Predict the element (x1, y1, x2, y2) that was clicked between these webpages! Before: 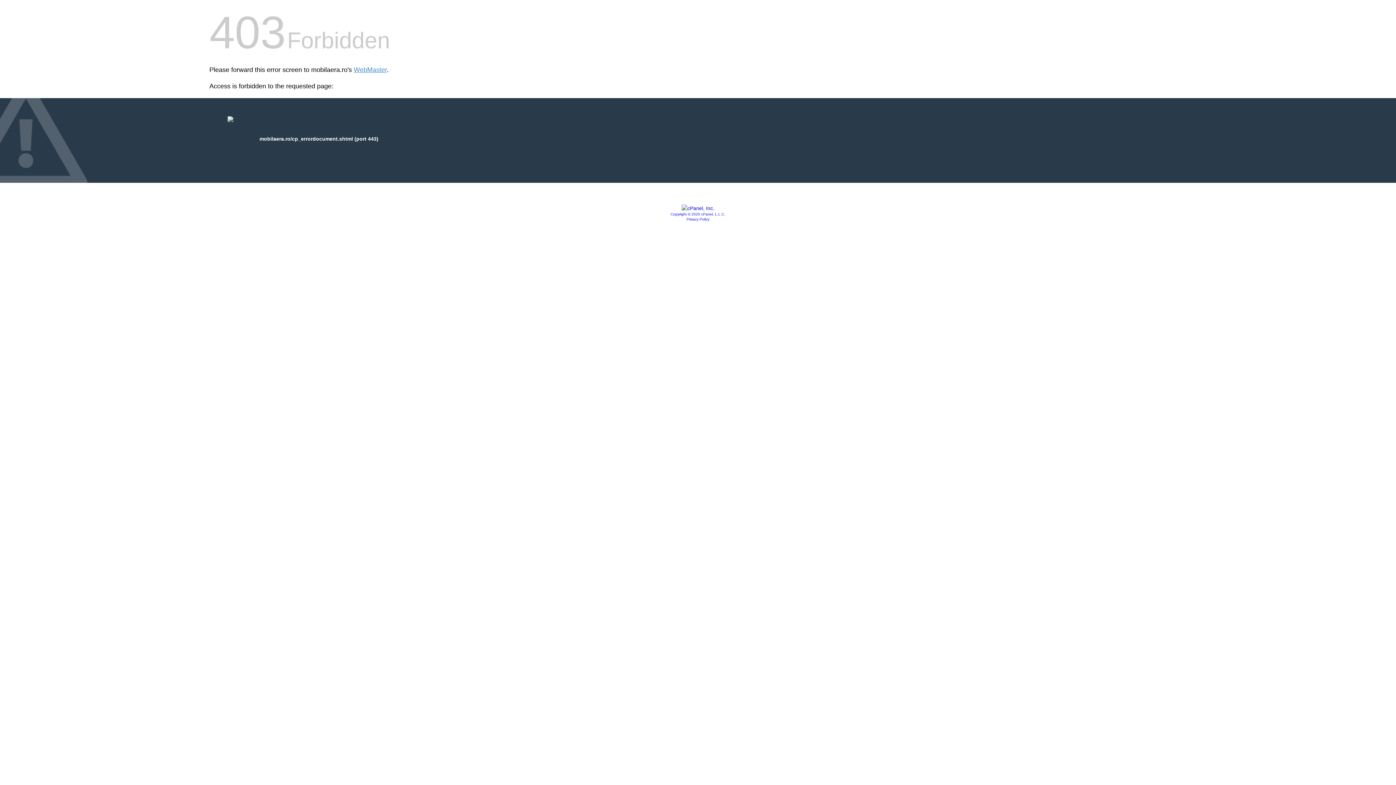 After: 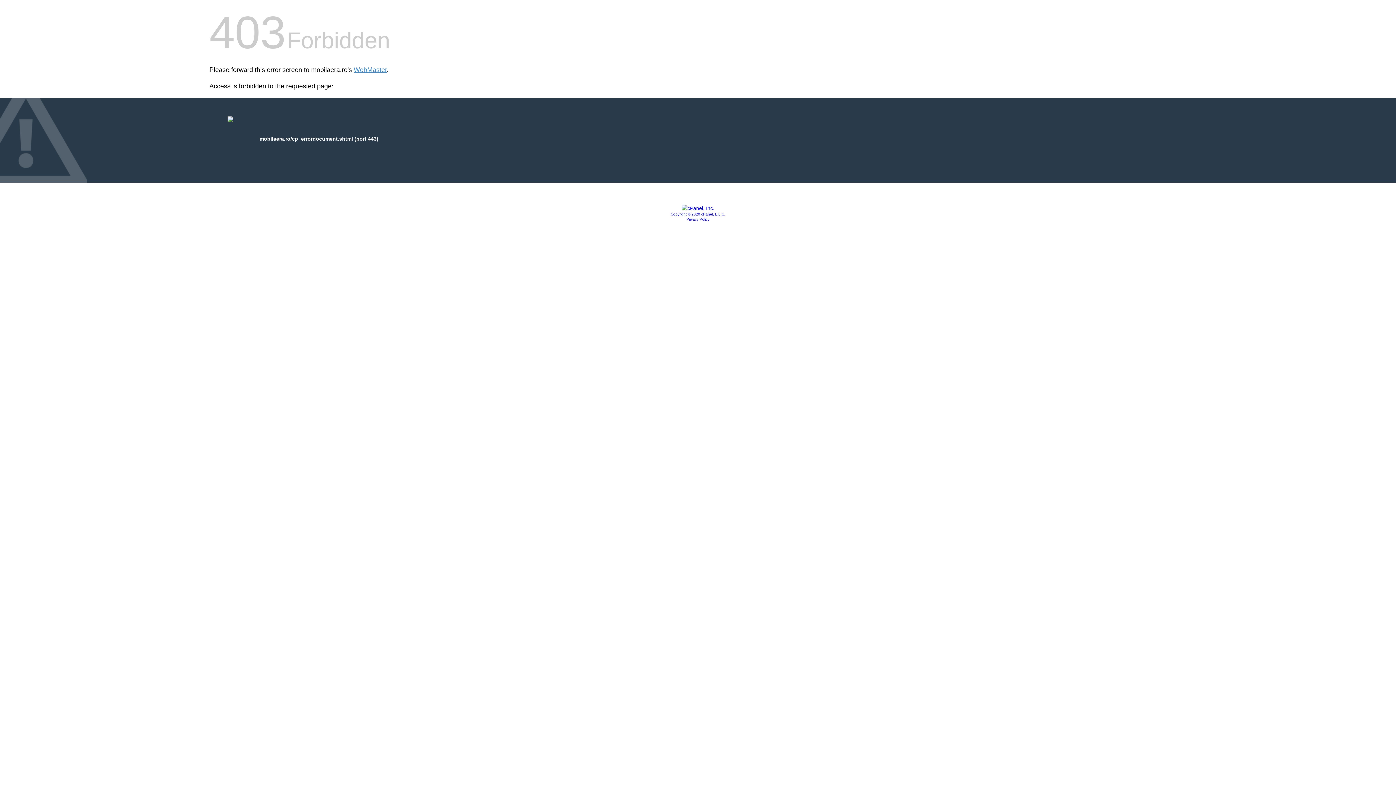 Action: bbox: (670, 212, 725, 216) label: Copyright © 2020 cPanel, L.L.C.